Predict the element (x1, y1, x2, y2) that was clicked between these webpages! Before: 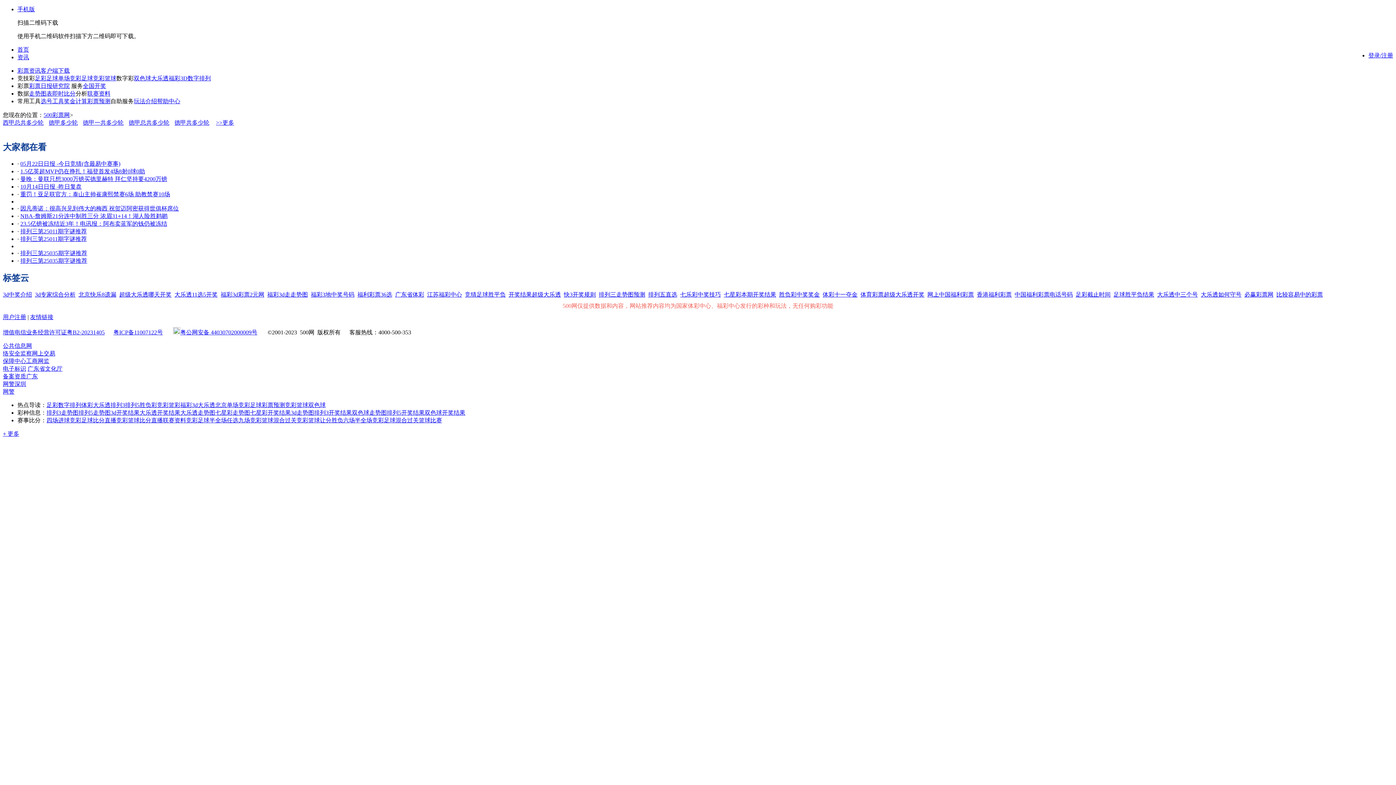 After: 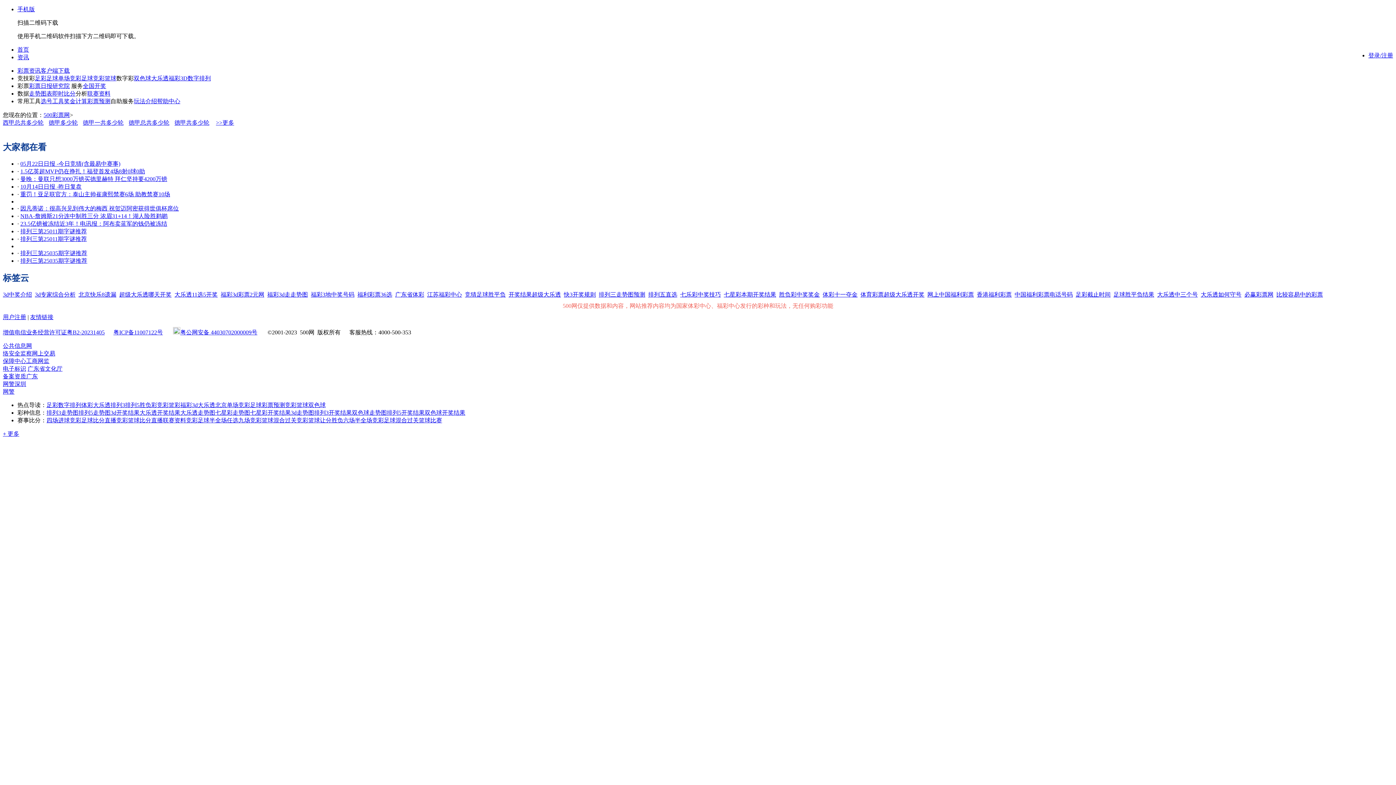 Action: label: 北京单场 bbox: (215, 402, 238, 408)